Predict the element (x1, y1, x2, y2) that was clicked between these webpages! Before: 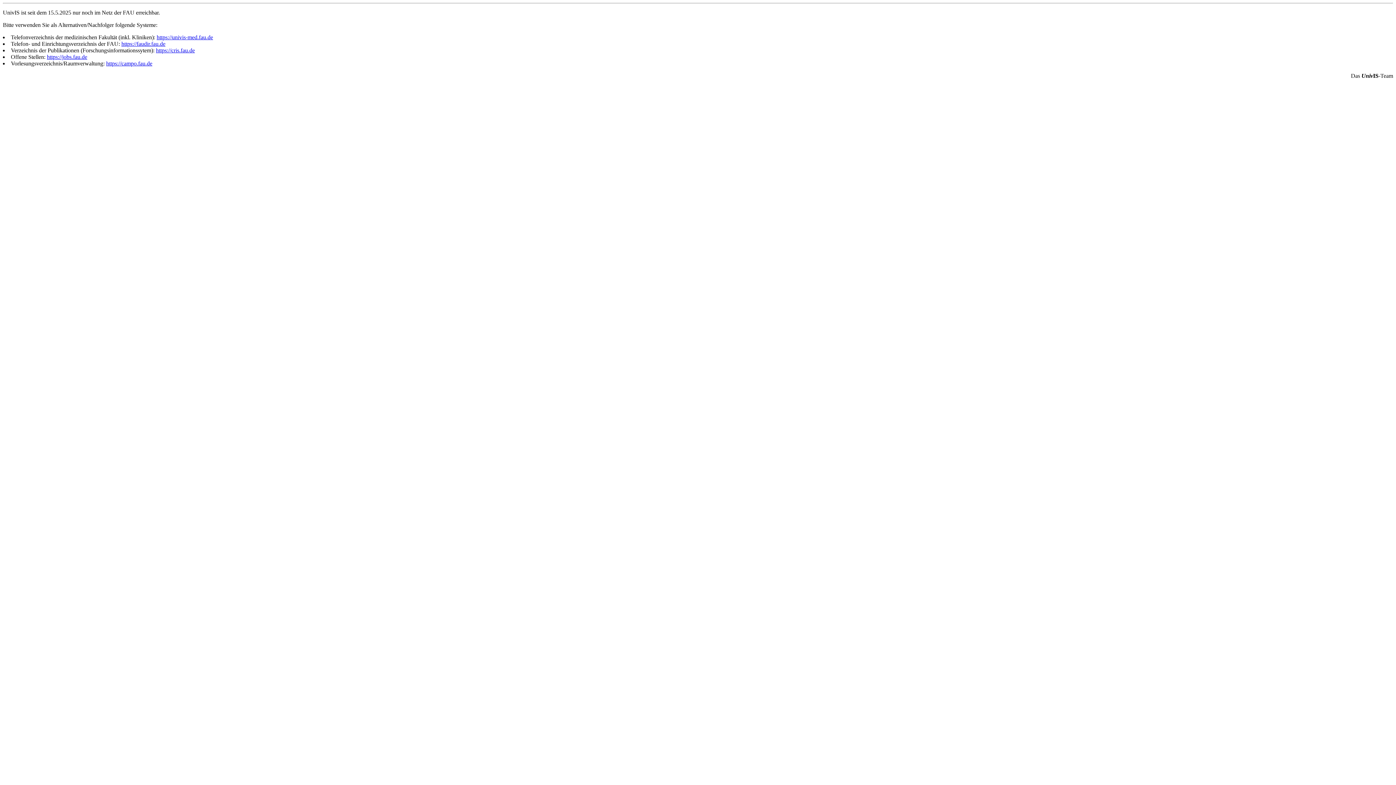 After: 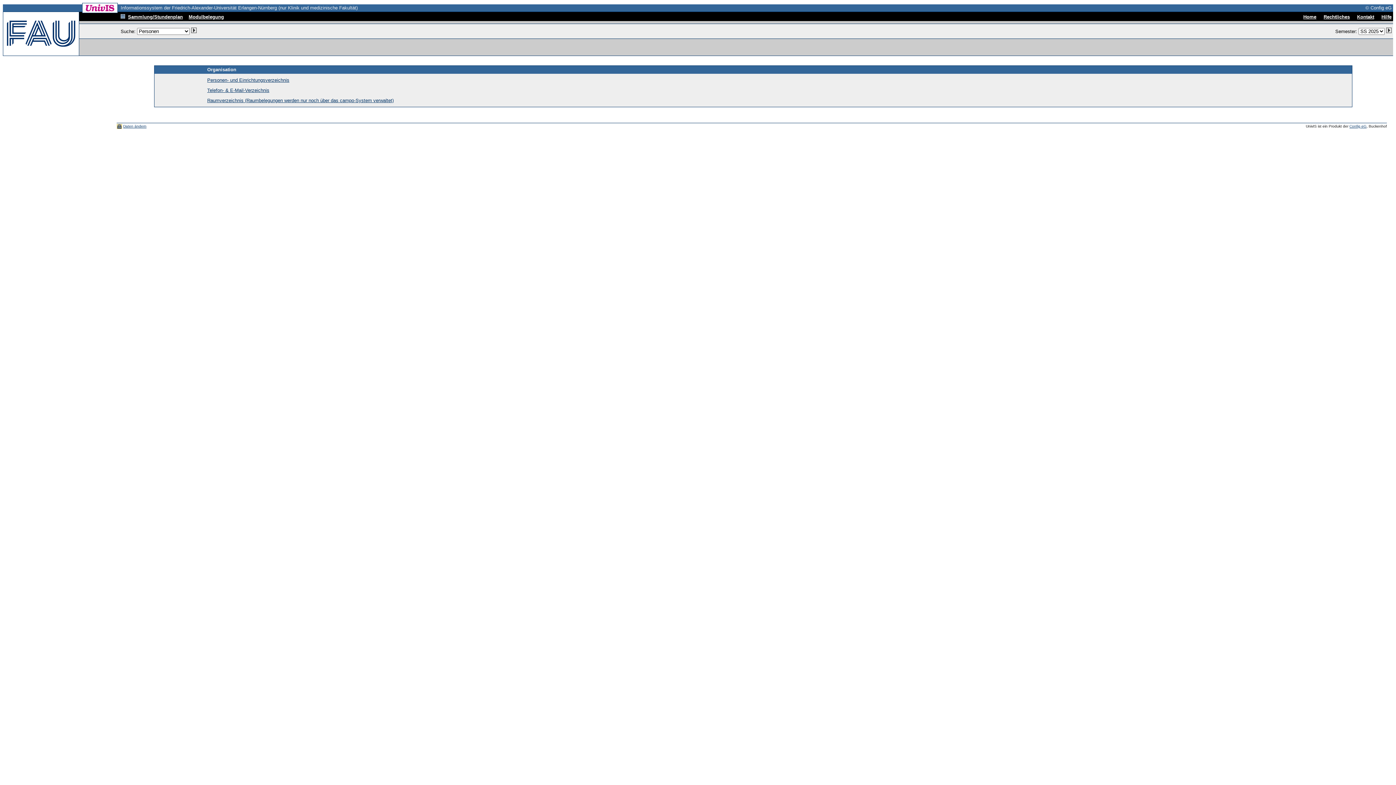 Action: label: https://univis-med.fau.de bbox: (156, 34, 213, 40)